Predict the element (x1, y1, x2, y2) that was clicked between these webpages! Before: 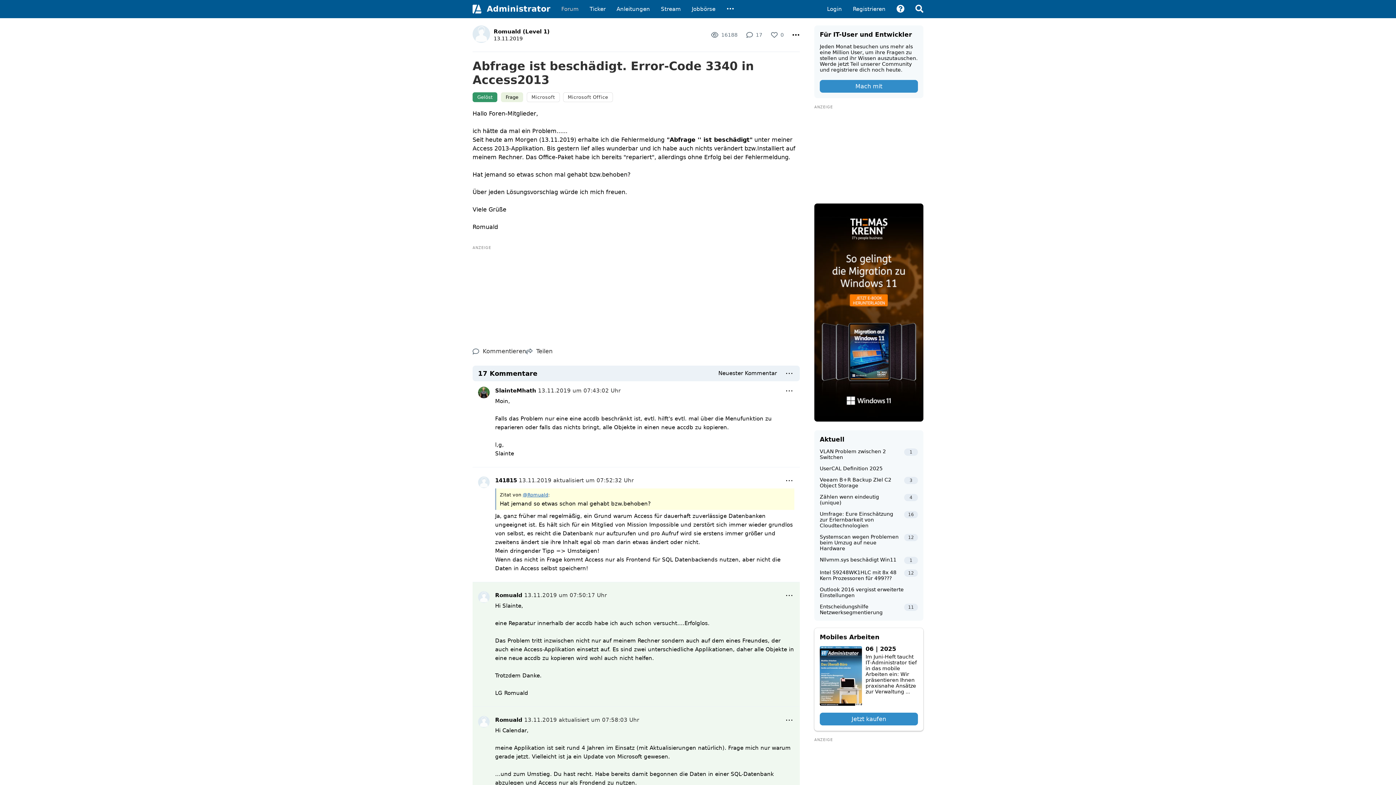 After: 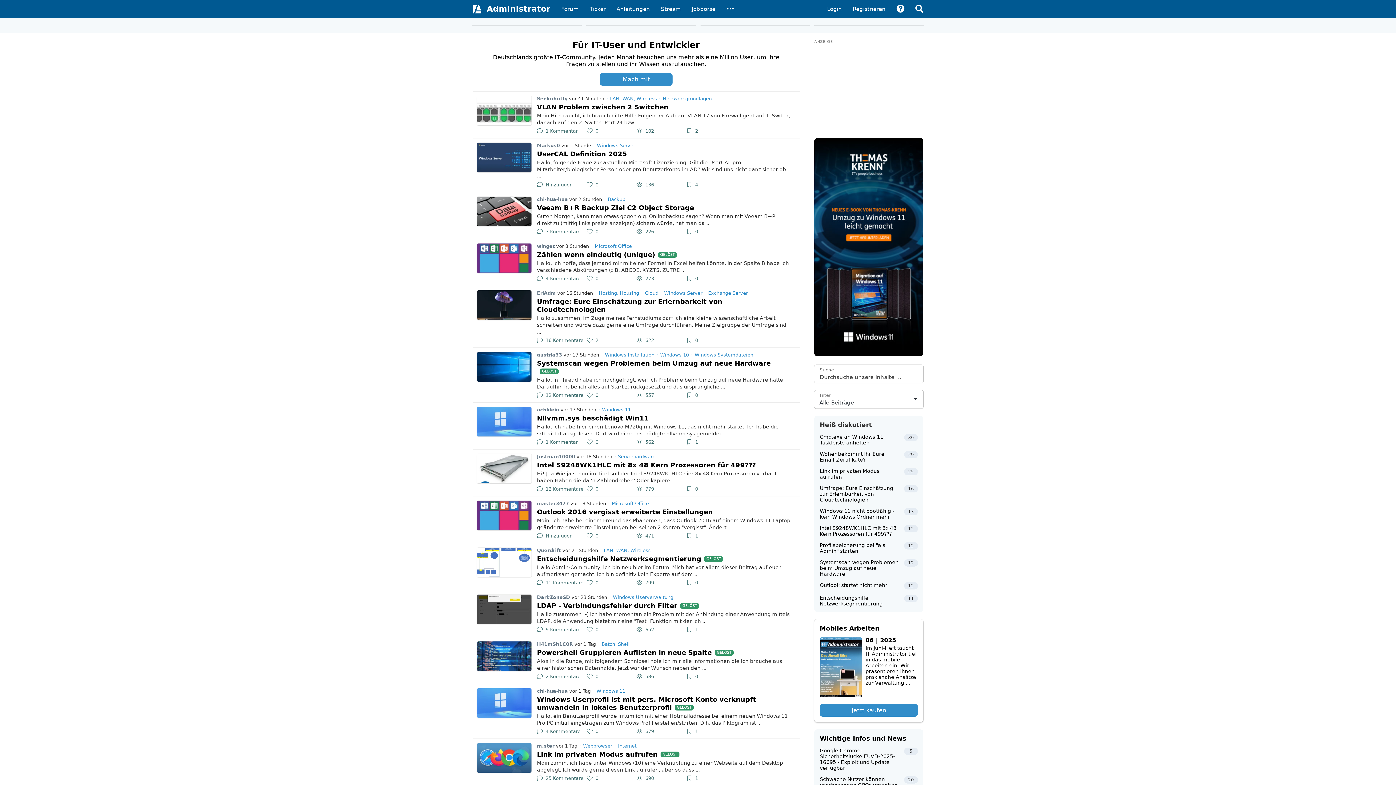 Action: bbox: (472, 0, 486, 18)